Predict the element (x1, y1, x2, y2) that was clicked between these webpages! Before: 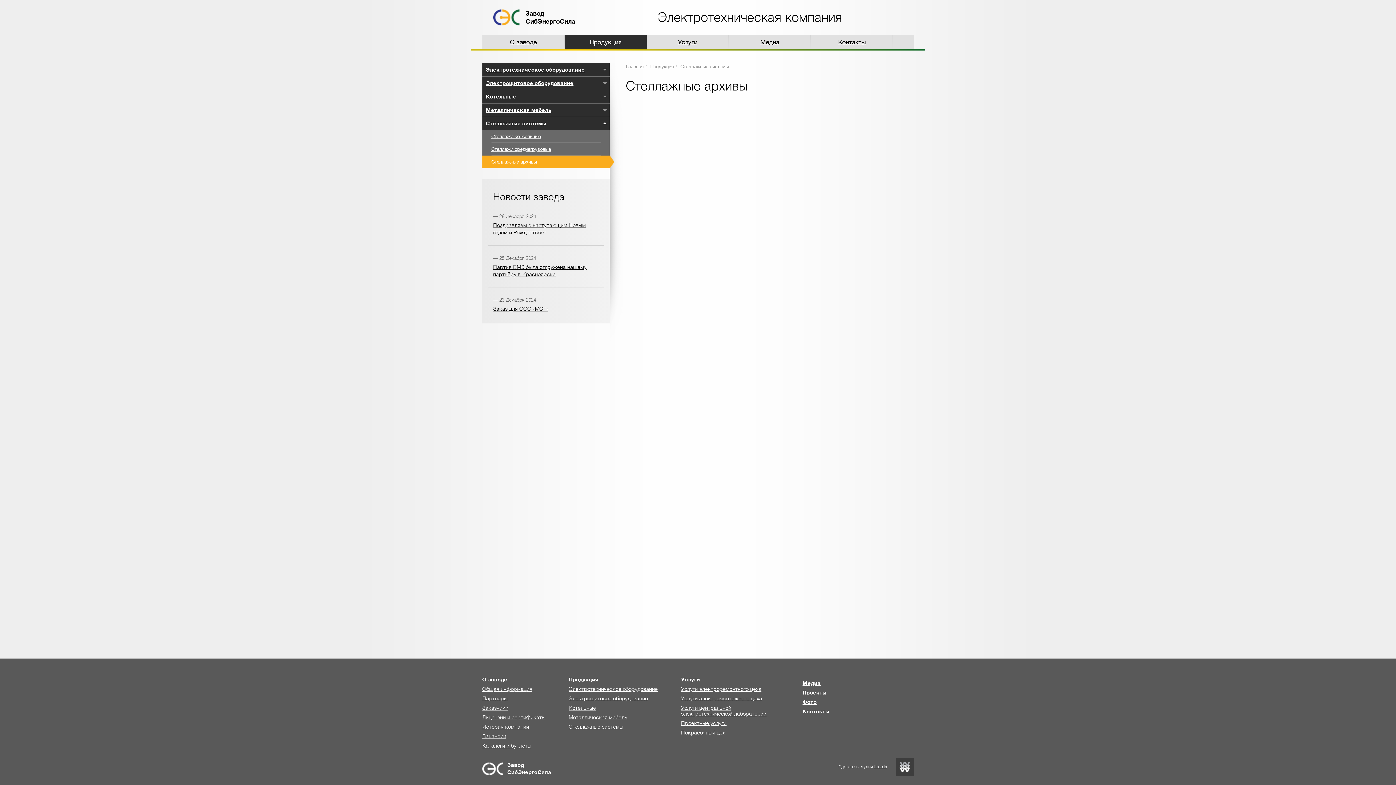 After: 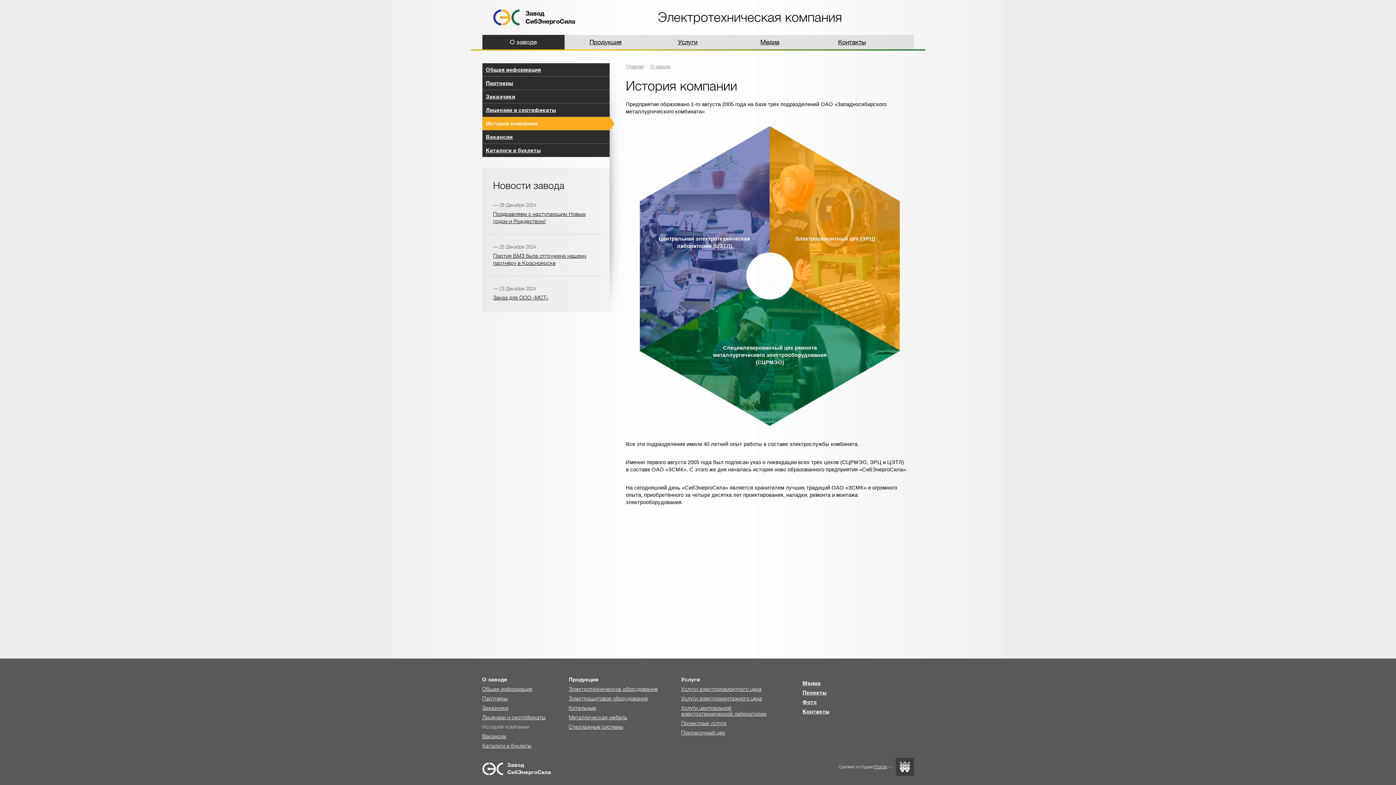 Action: label: История компании bbox: (482, 724, 529, 730)